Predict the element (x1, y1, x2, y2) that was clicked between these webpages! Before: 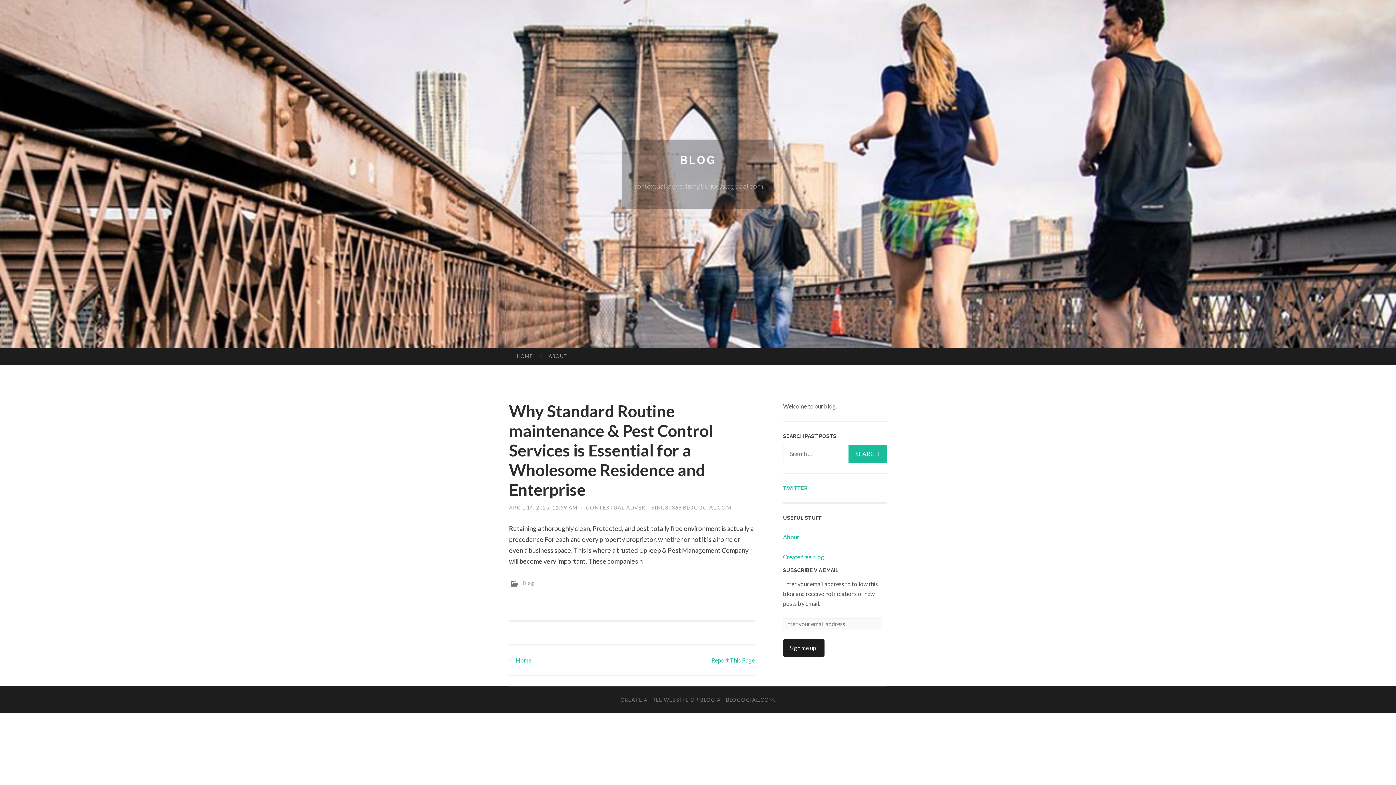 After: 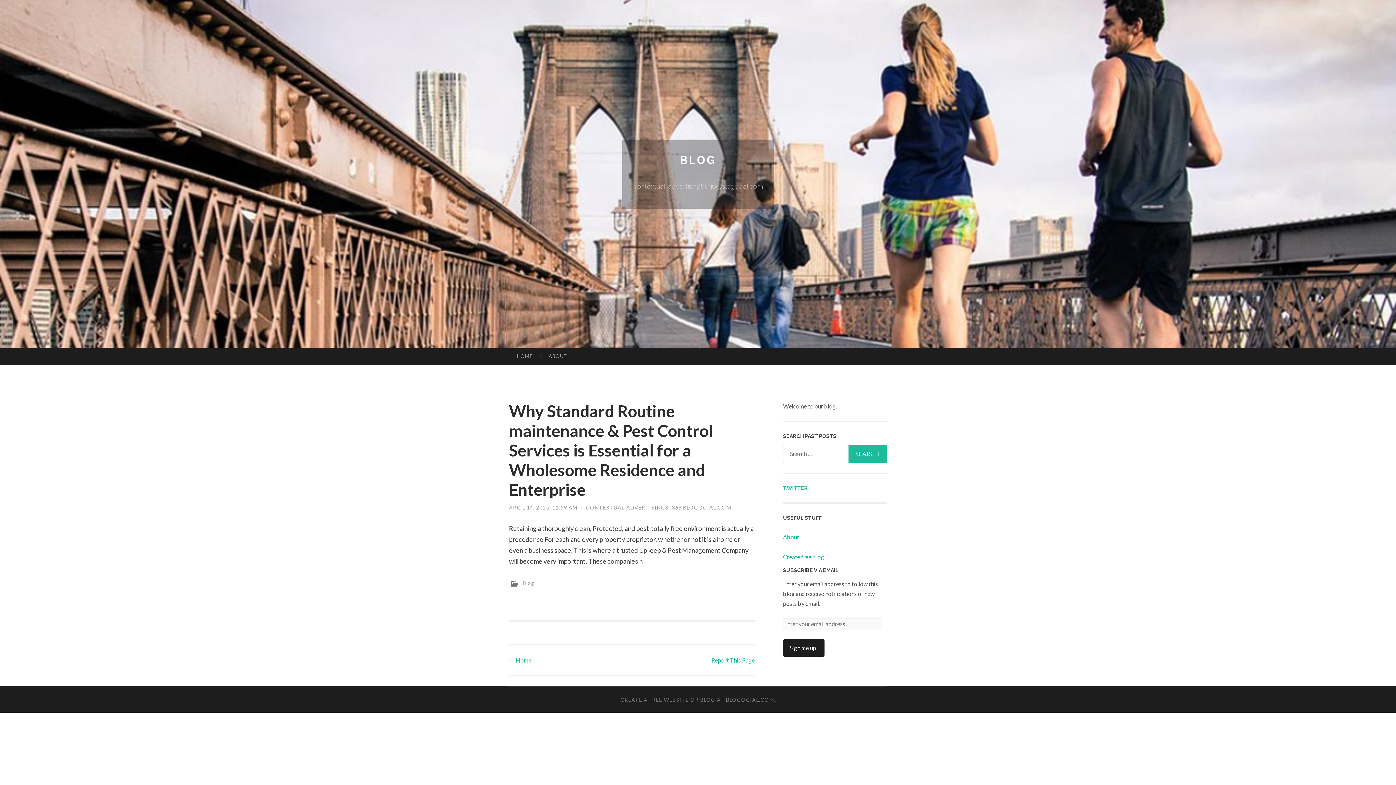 Action: label: BLOG bbox: (680, 153, 716, 166)